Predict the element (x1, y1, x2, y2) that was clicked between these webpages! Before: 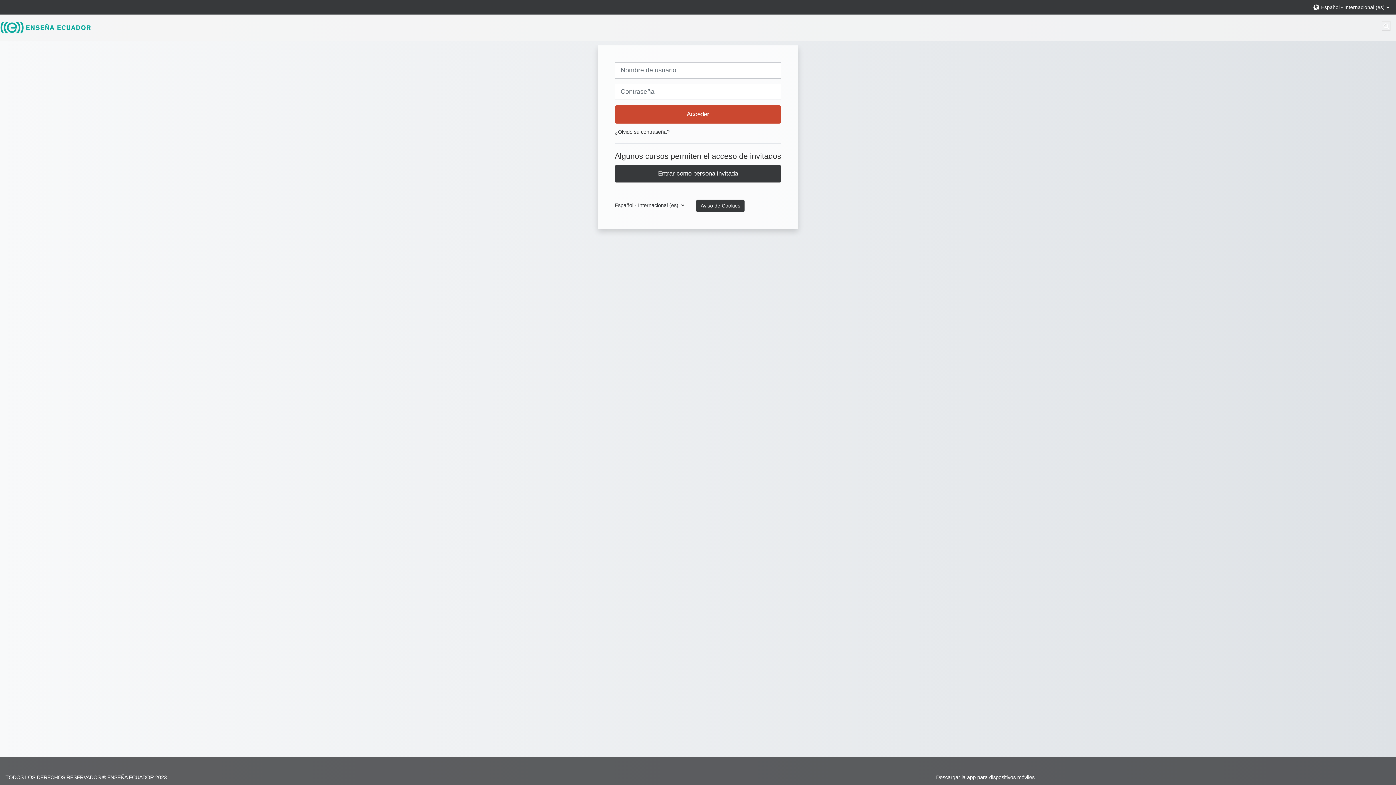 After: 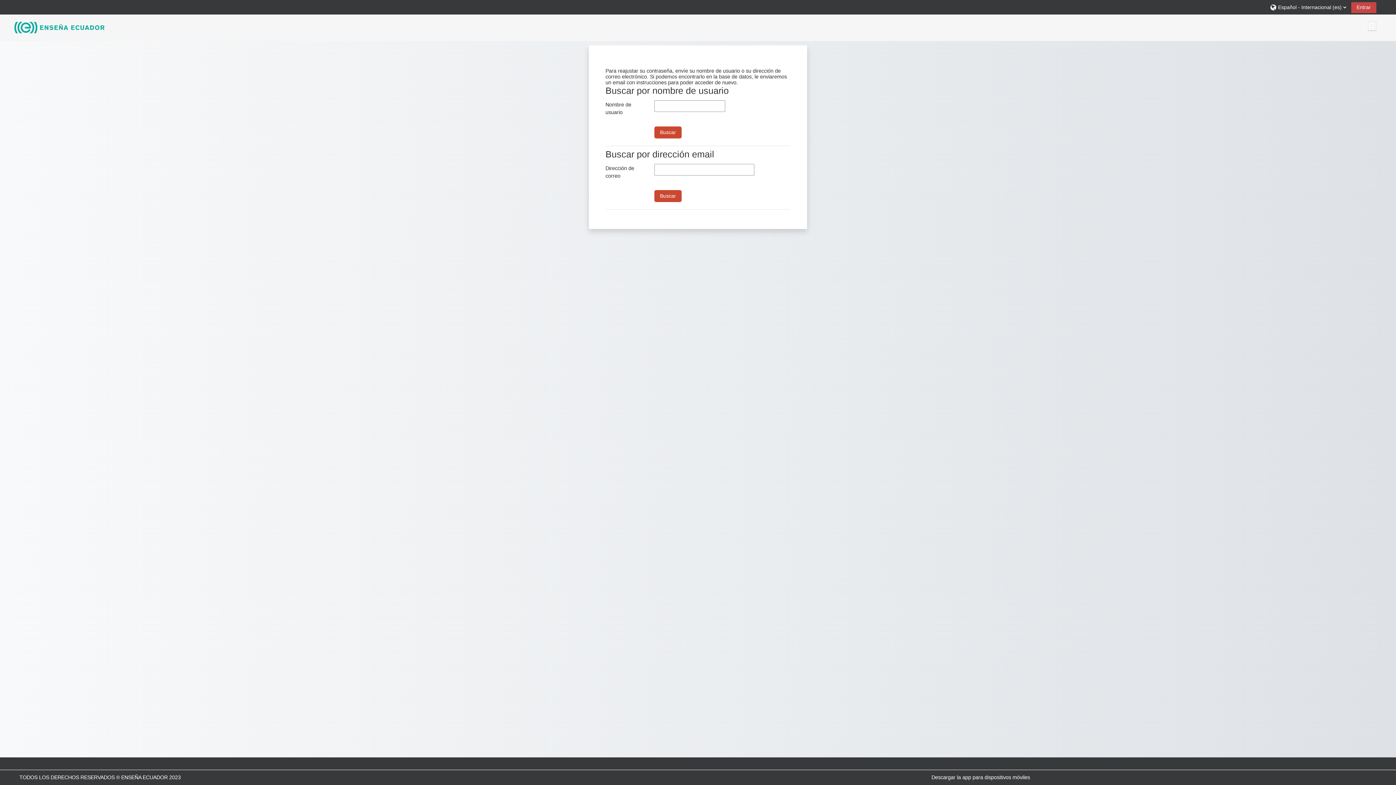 Action: label: ¿Olvidó su contraseña? bbox: (614, 129, 669, 134)